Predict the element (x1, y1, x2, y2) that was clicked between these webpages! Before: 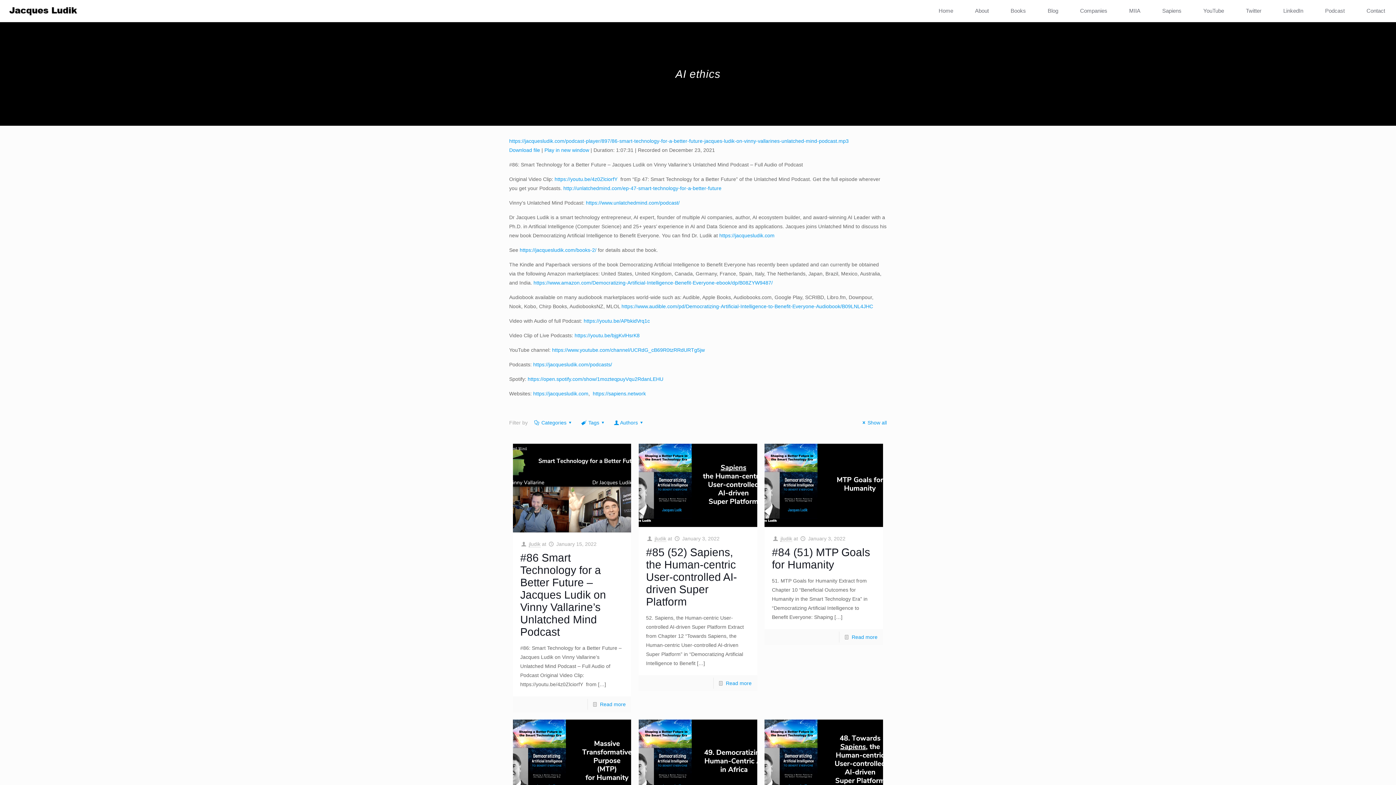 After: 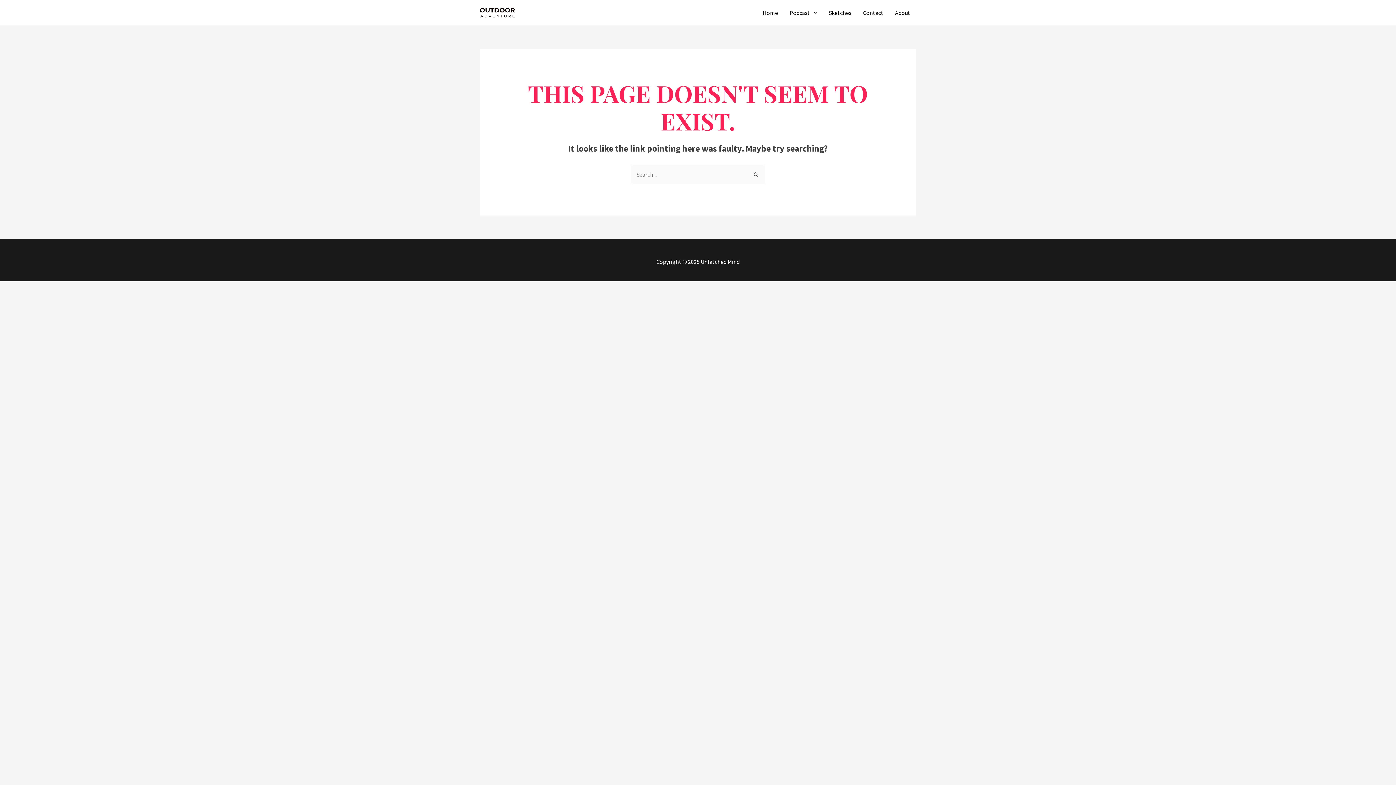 Action: bbox: (563, 185, 721, 191) label: http://unlatchedmind.com/ep-47-smart-technology-for-a-better-future